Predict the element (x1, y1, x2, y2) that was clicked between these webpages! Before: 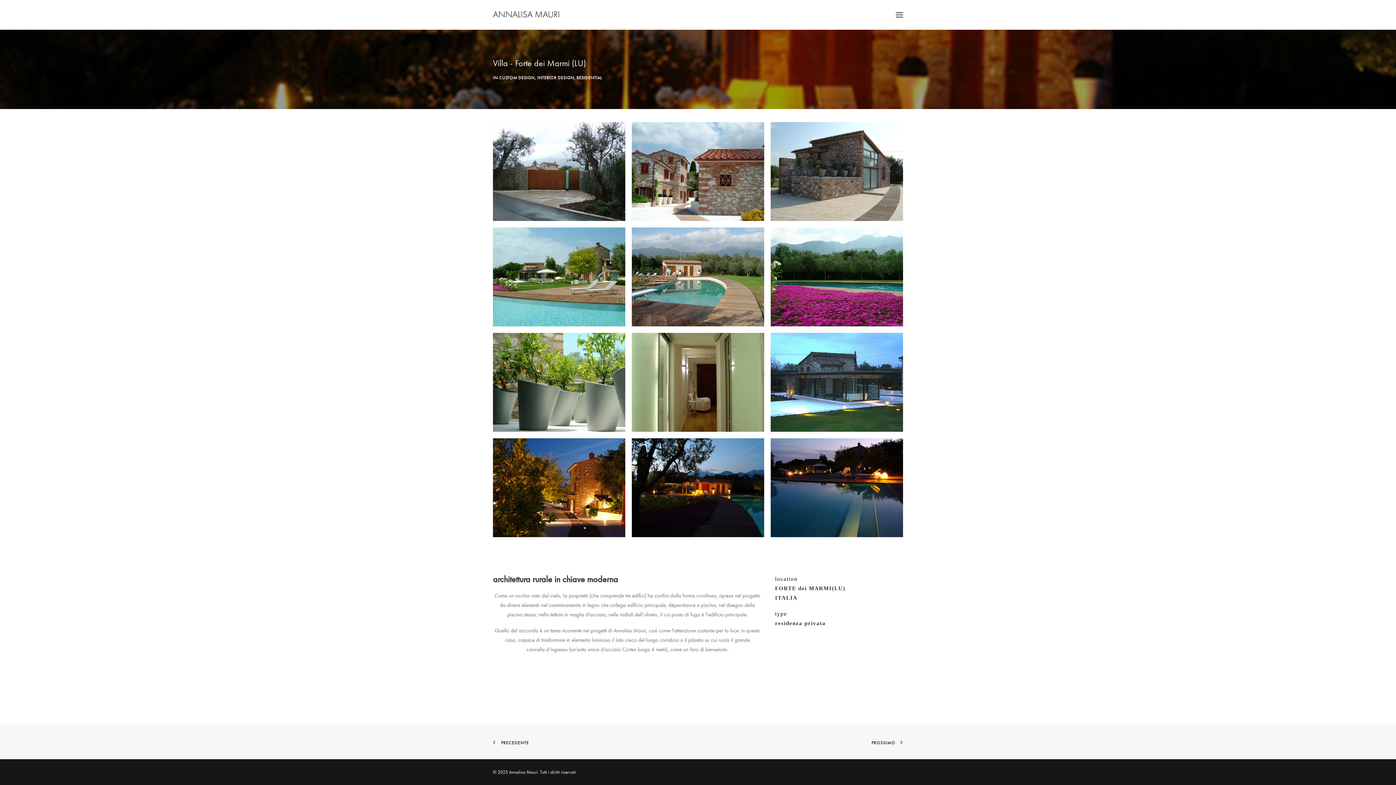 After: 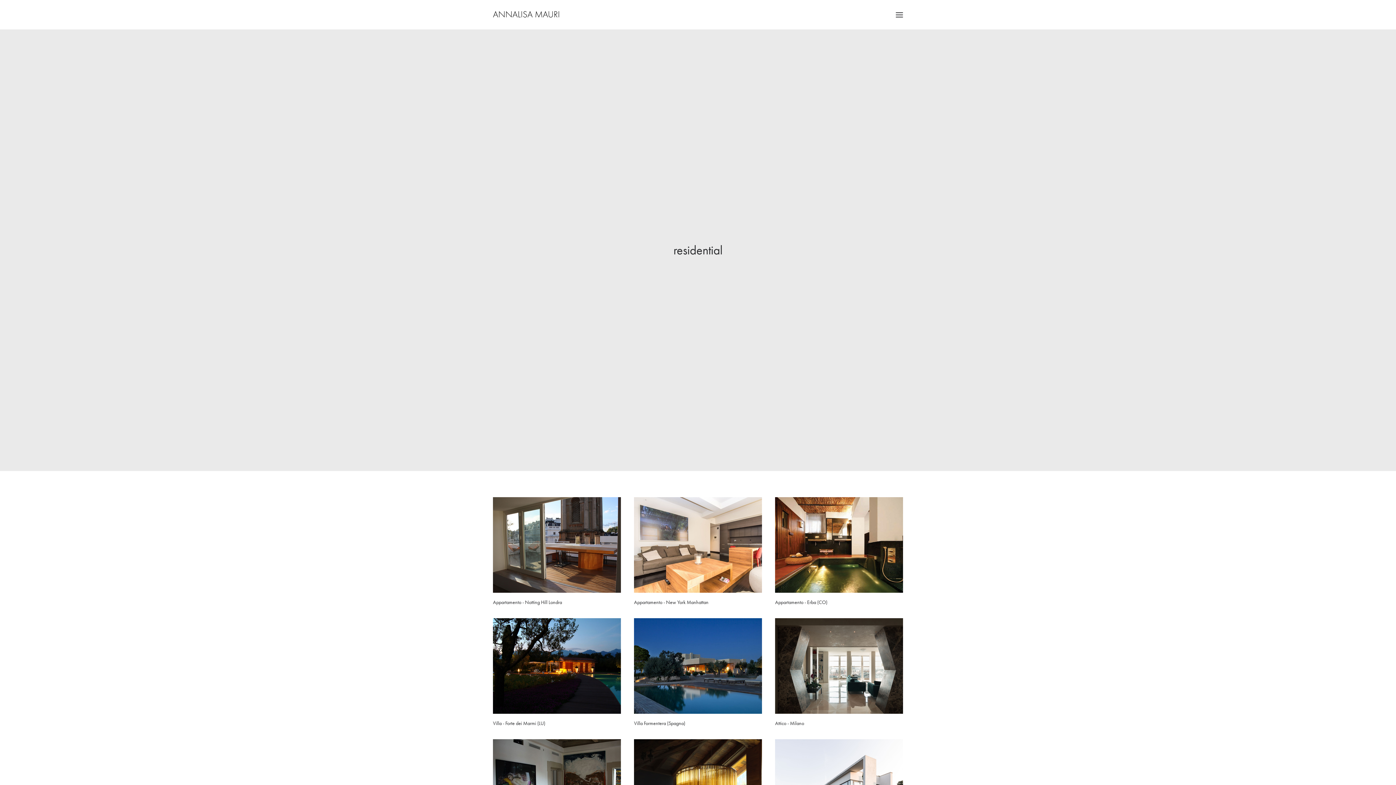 Action: label: RESIDENTIAL bbox: (576, 74, 602, 80)